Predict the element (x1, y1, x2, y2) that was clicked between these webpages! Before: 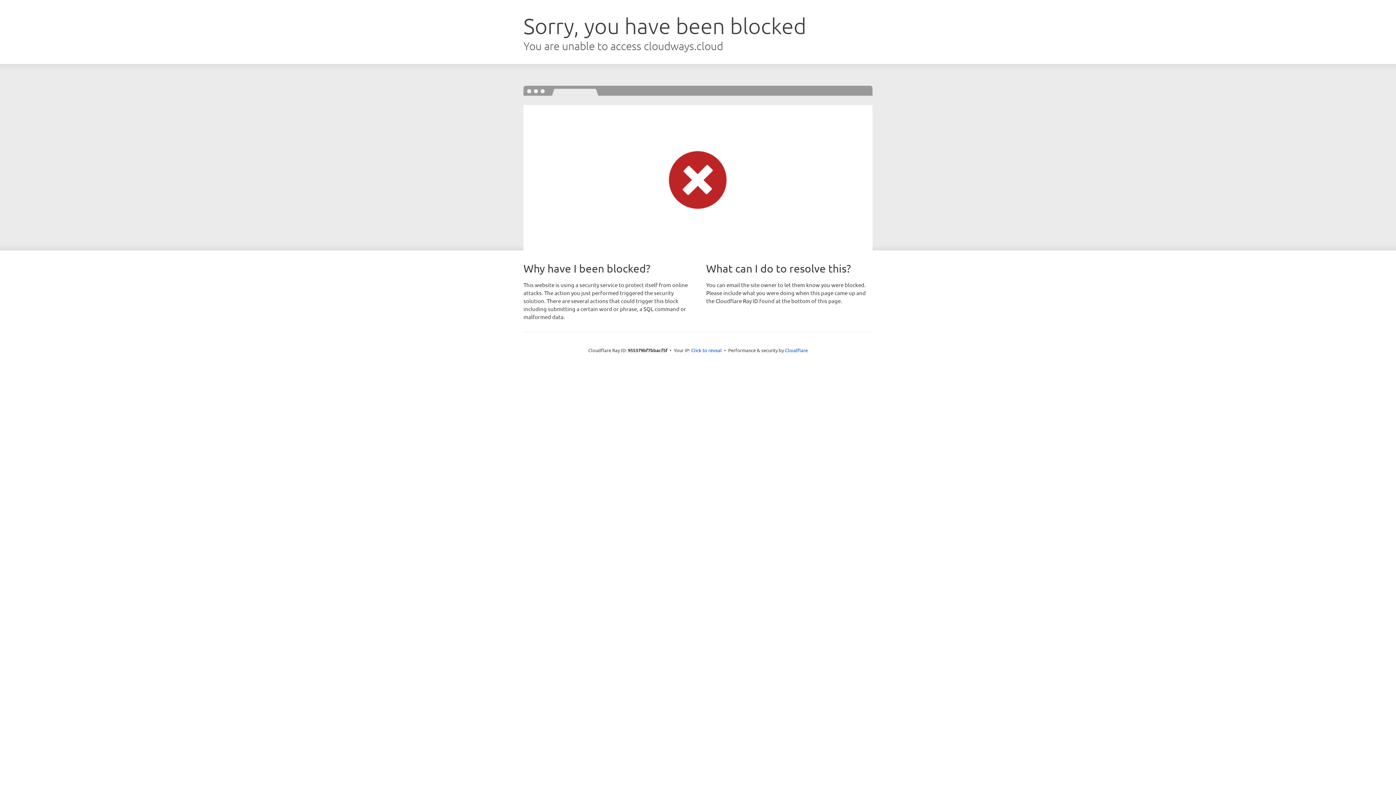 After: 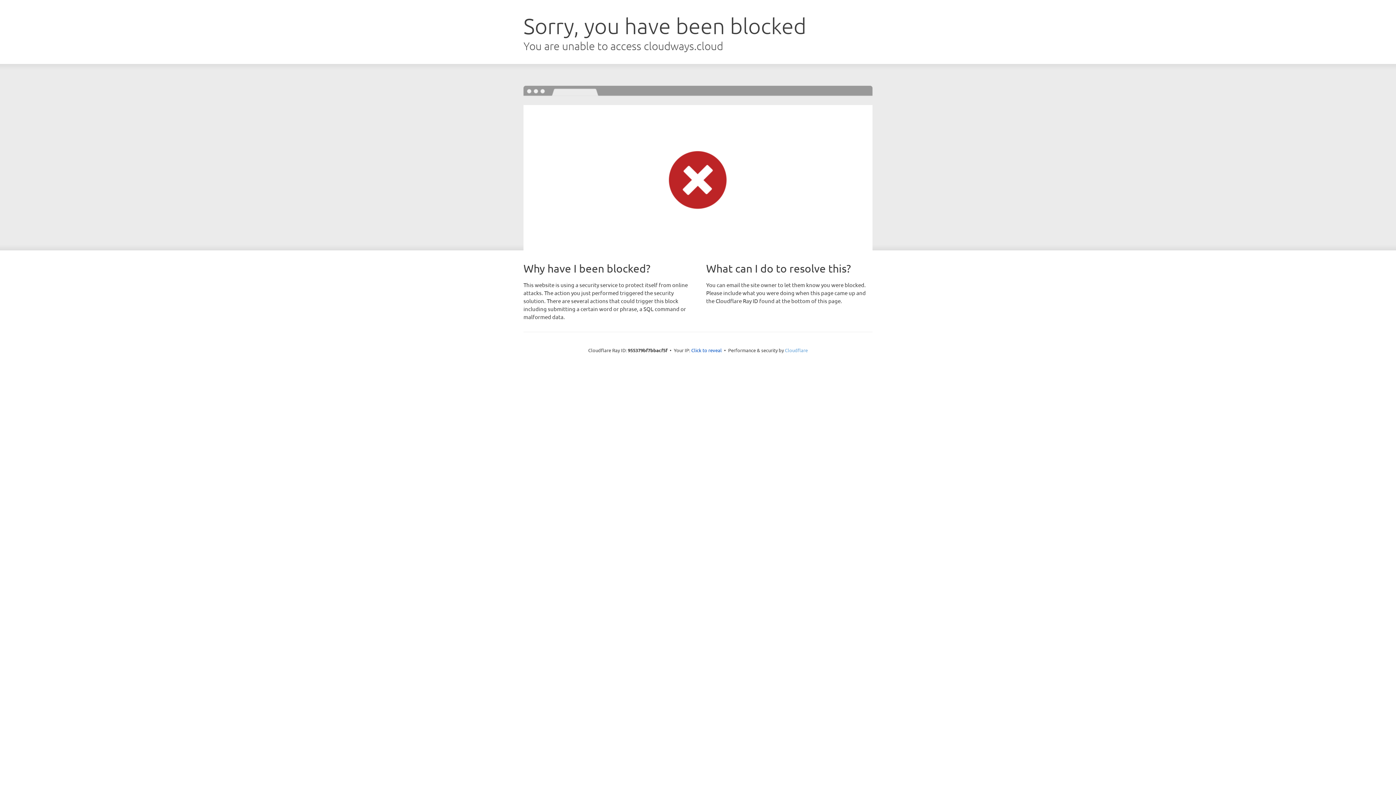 Action: label: Cloudflare bbox: (785, 347, 808, 353)